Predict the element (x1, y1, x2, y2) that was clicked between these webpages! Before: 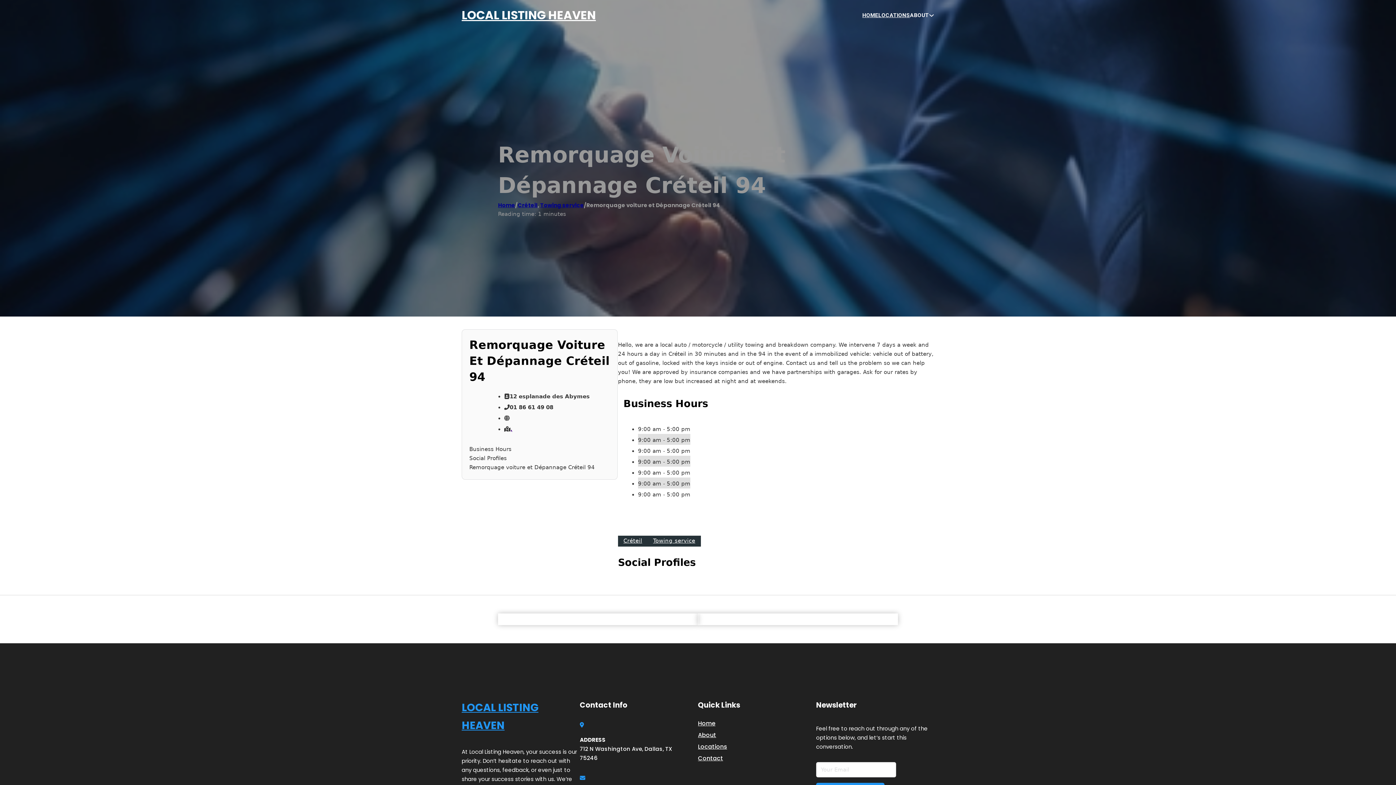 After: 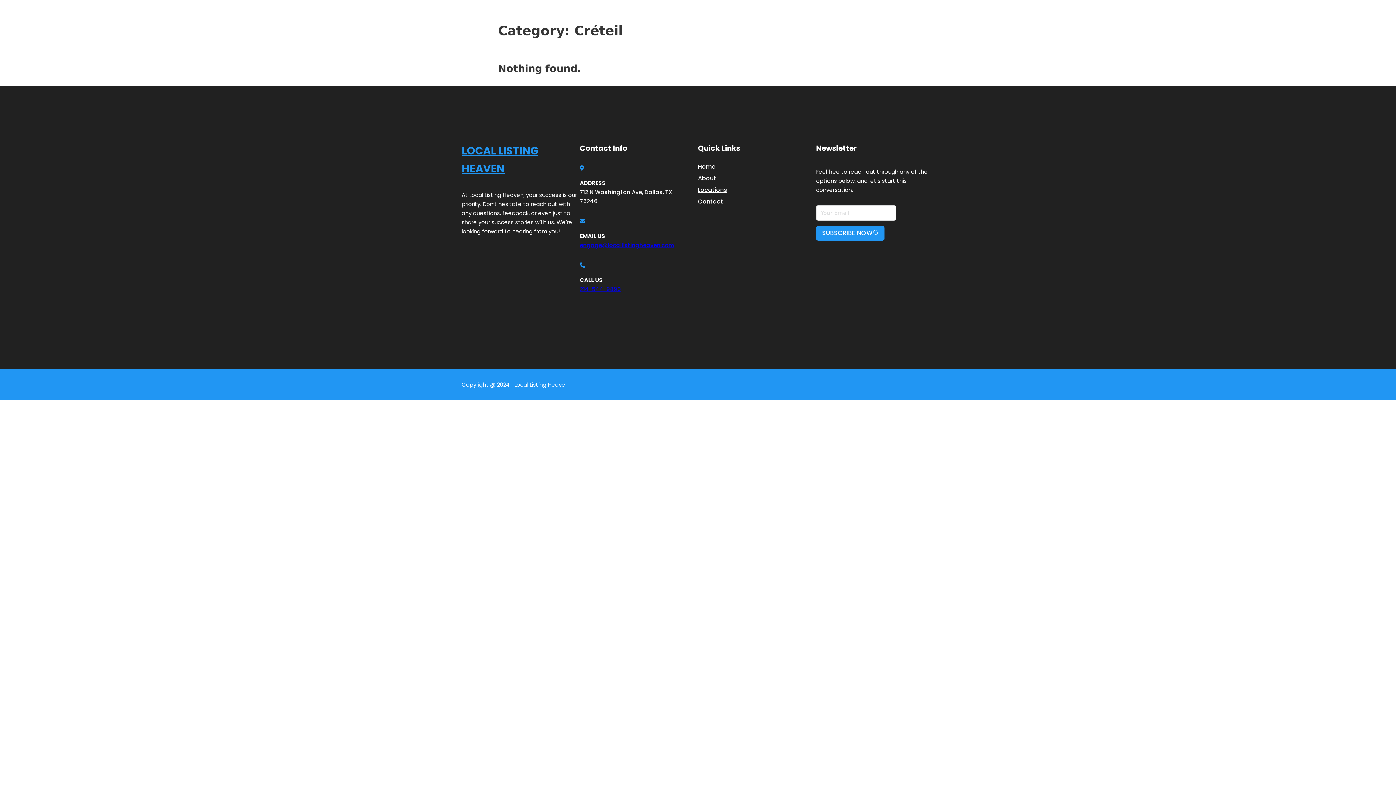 Action: label: Créteil bbox: (517, 201, 537, 209)